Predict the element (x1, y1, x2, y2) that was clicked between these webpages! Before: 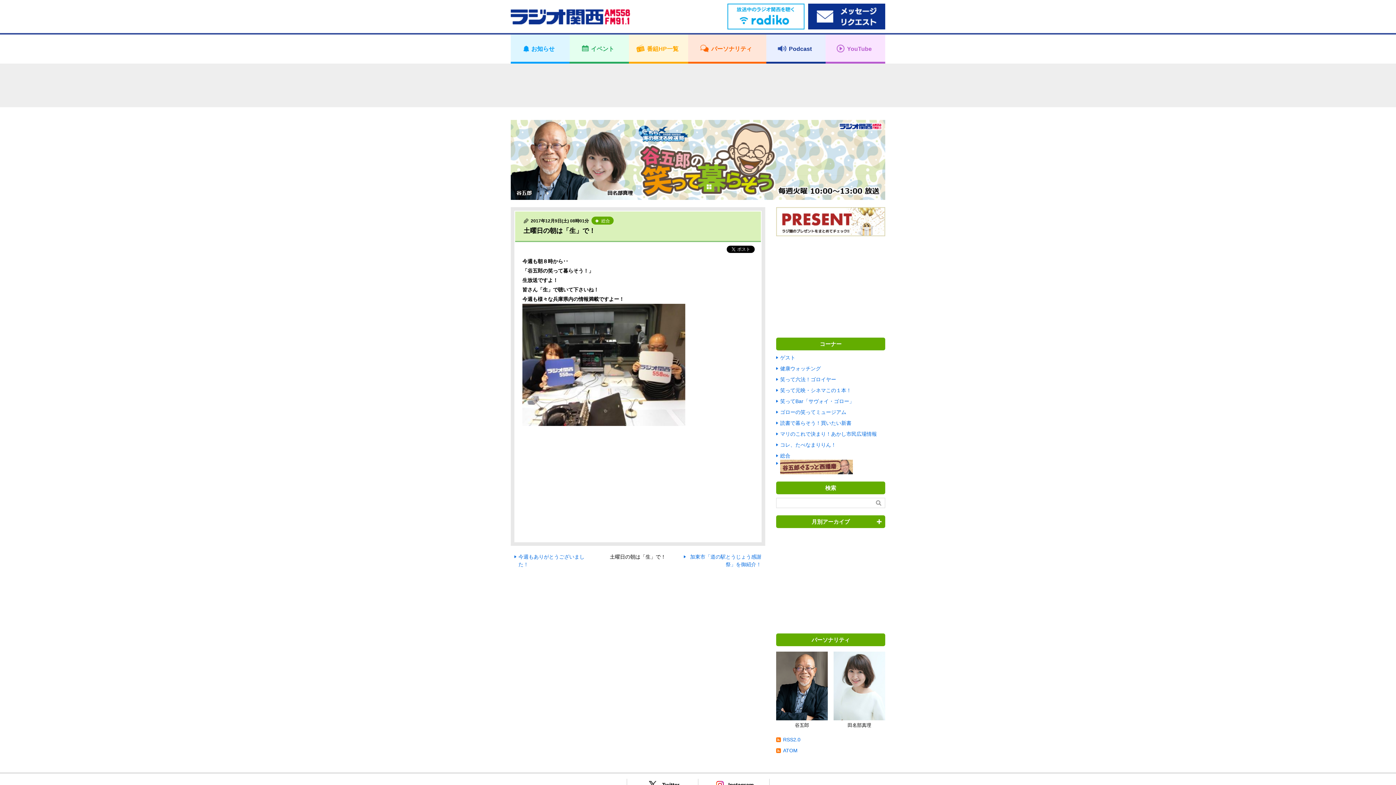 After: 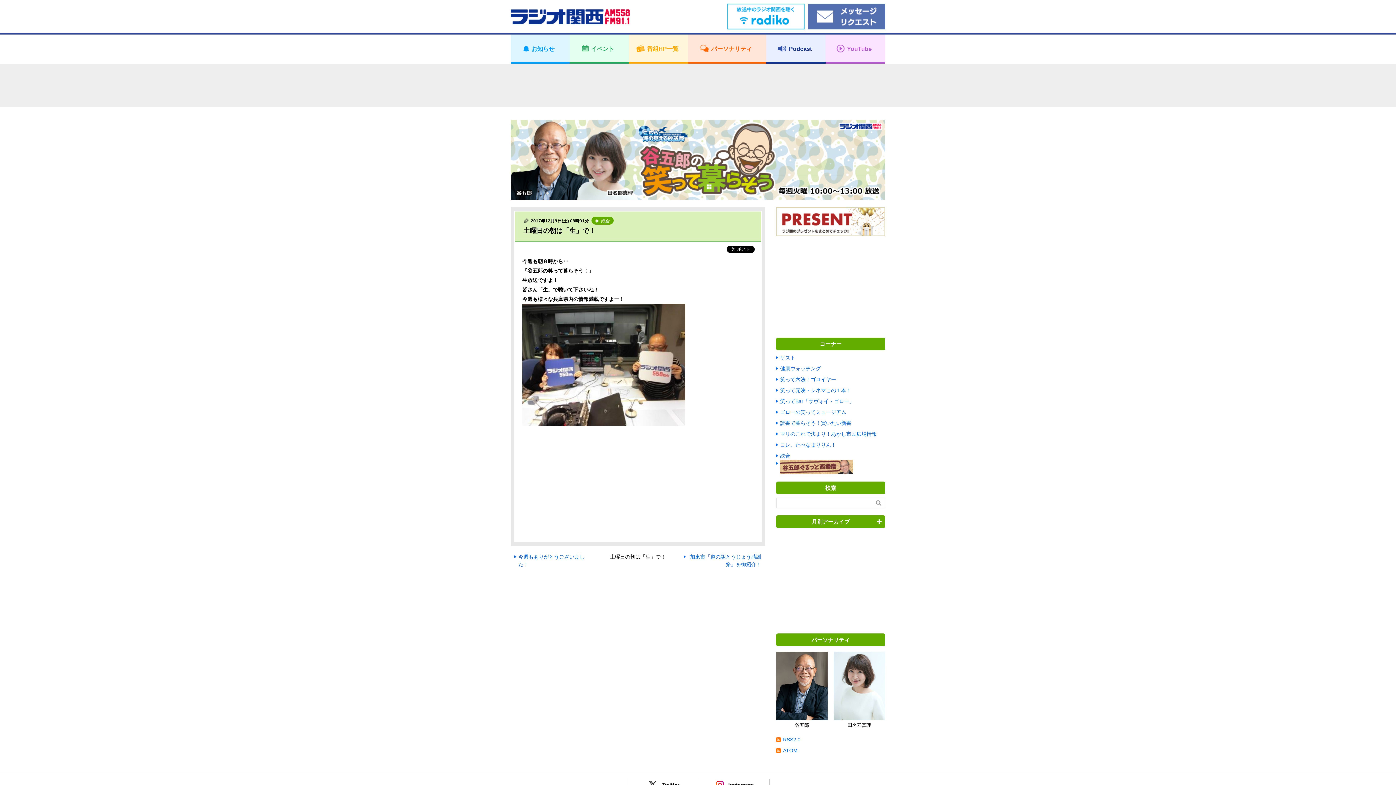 Action: bbox: (808, 4, 885, 10)